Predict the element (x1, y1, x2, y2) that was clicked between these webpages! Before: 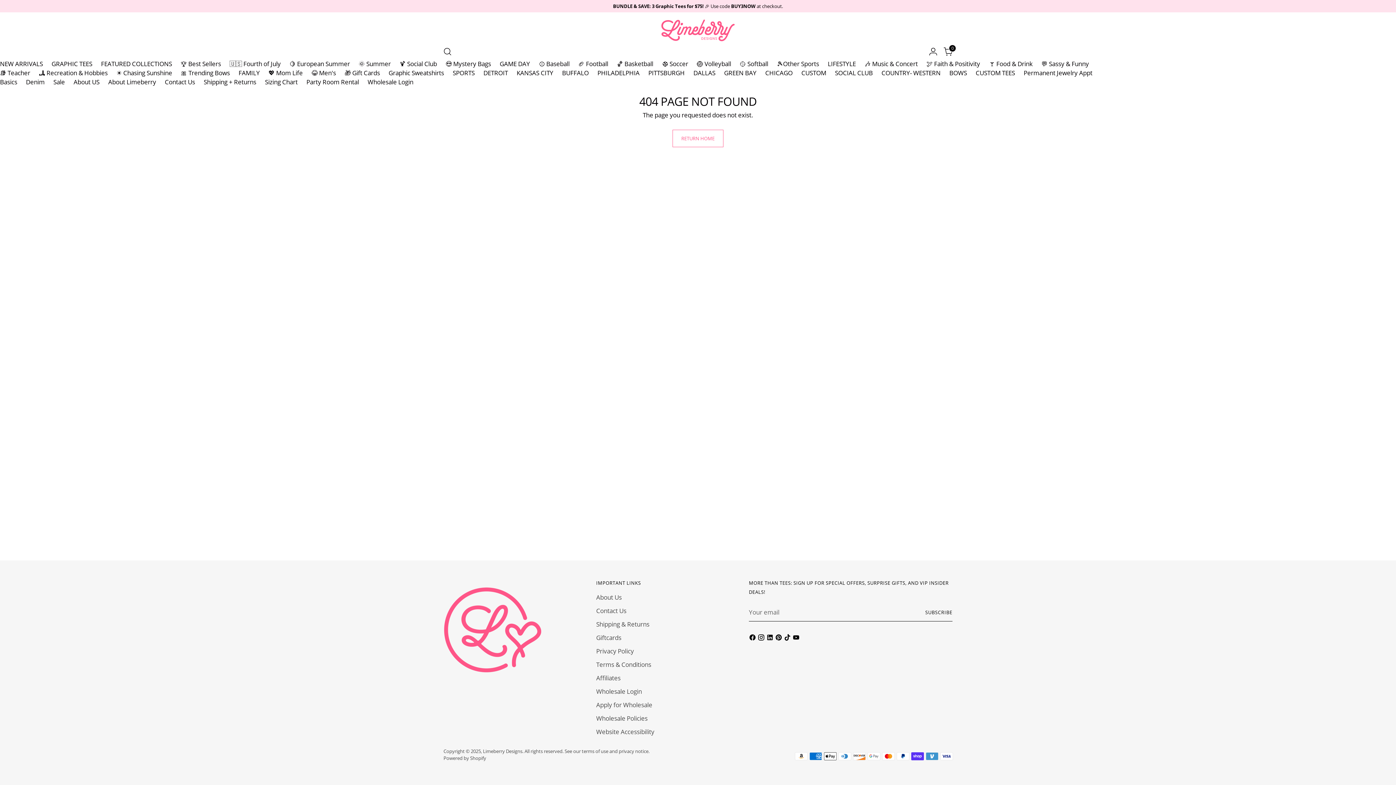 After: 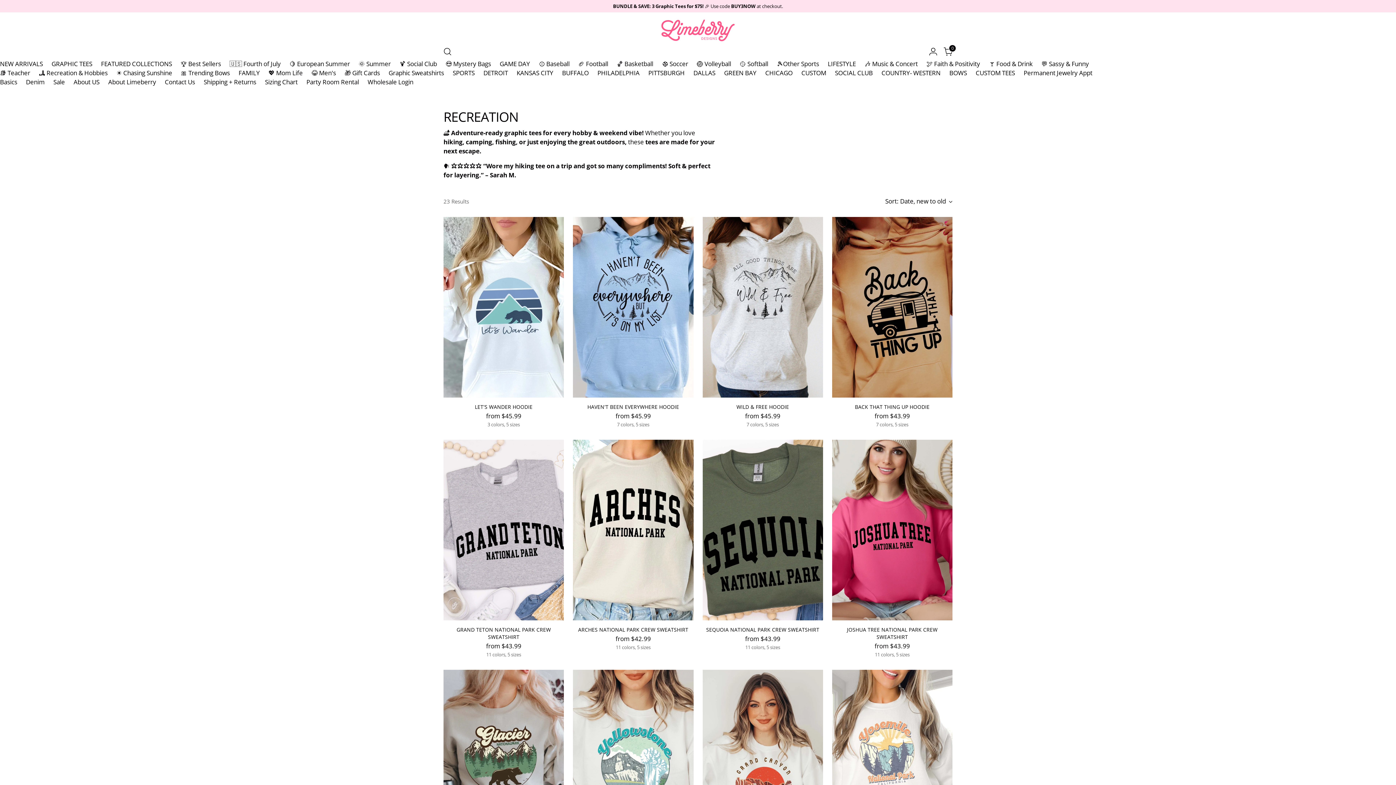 Action: bbox: (38, 68, 107, 77) label: 🏞️ Recreation & Hobbies